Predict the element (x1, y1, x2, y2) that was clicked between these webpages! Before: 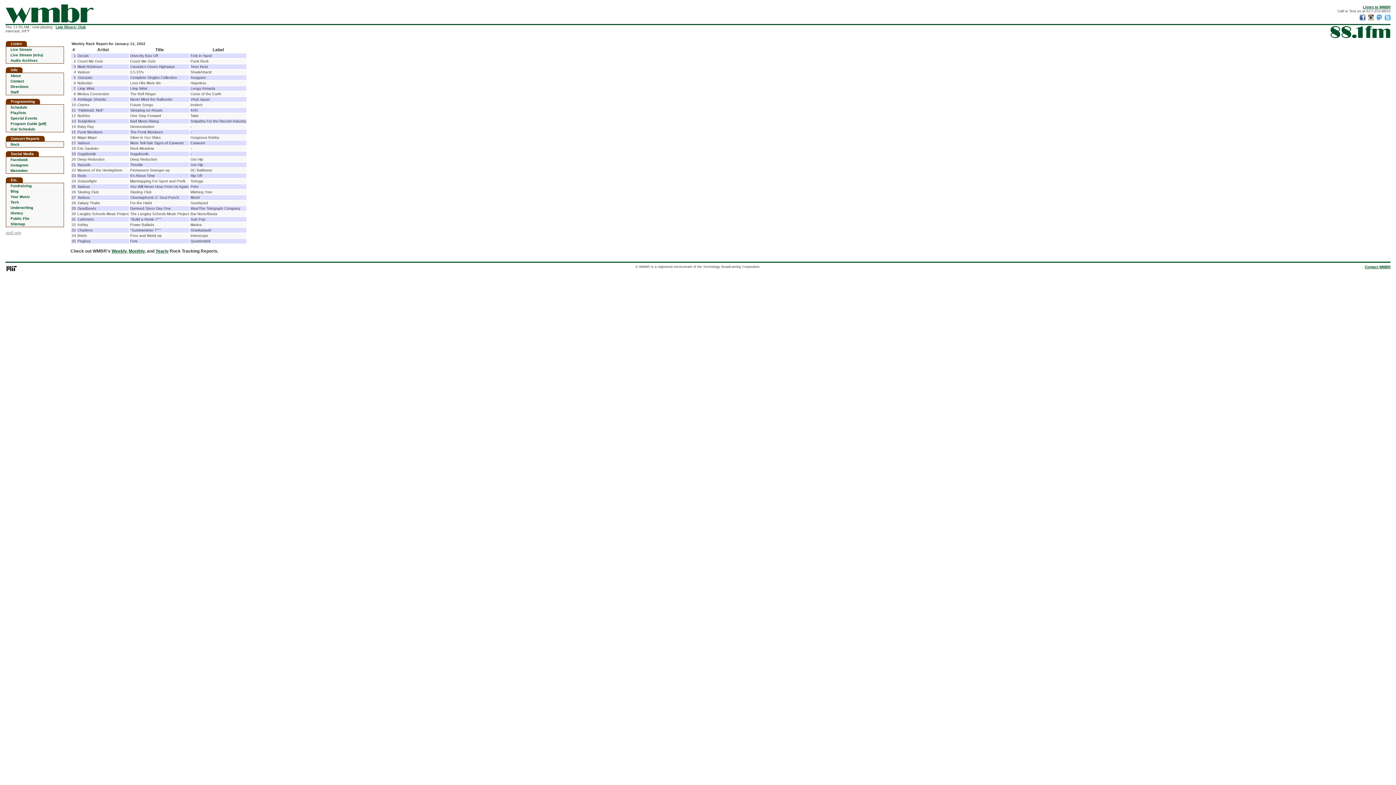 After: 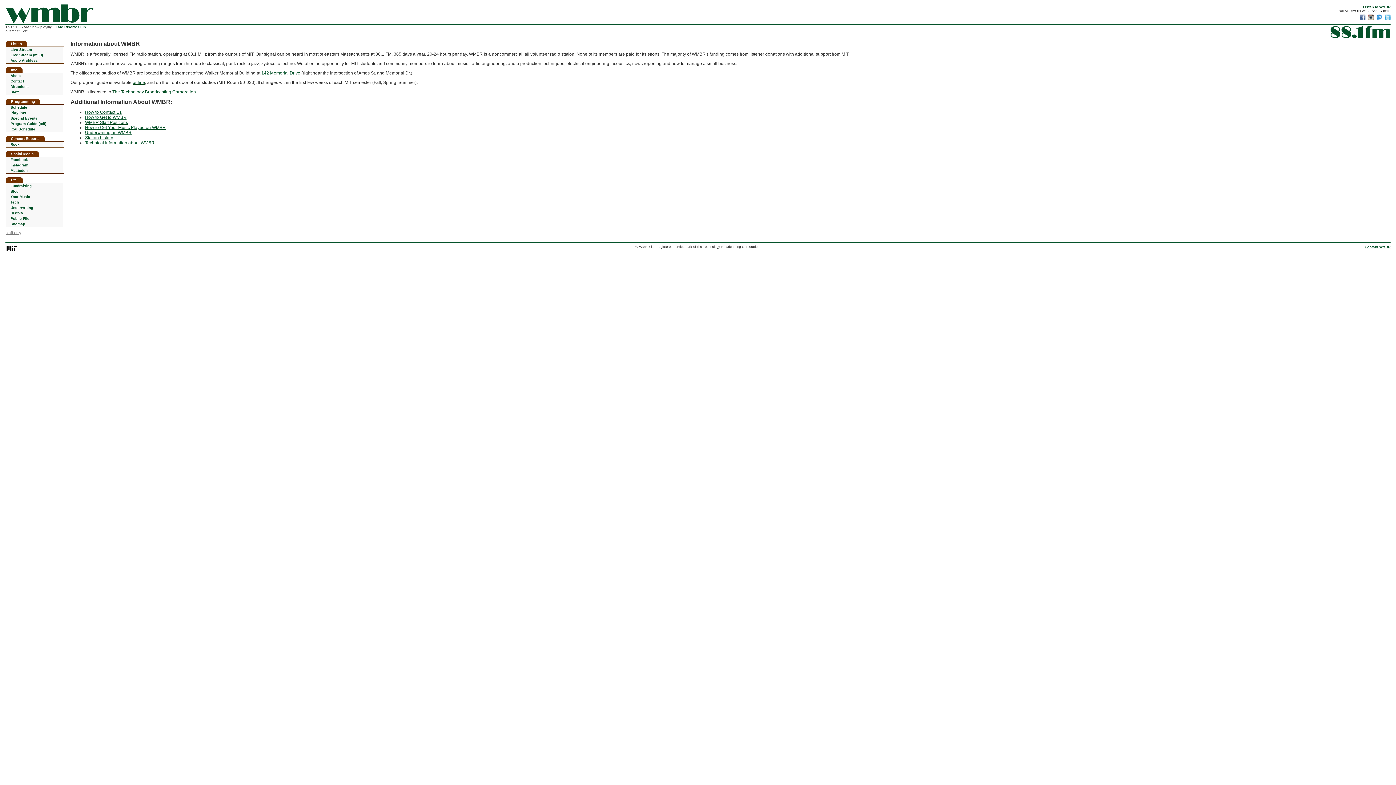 Action: label: About bbox: (10, 73, 20, 77)